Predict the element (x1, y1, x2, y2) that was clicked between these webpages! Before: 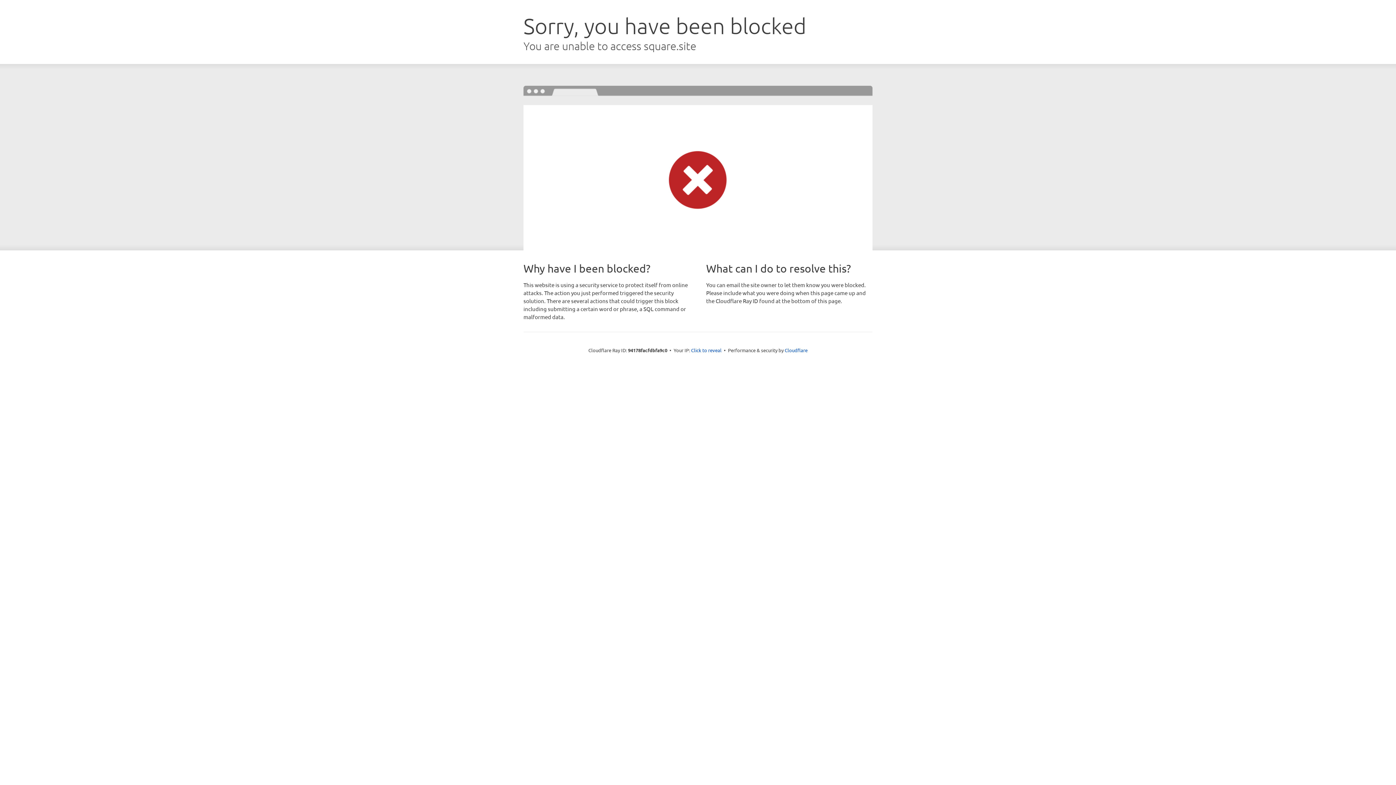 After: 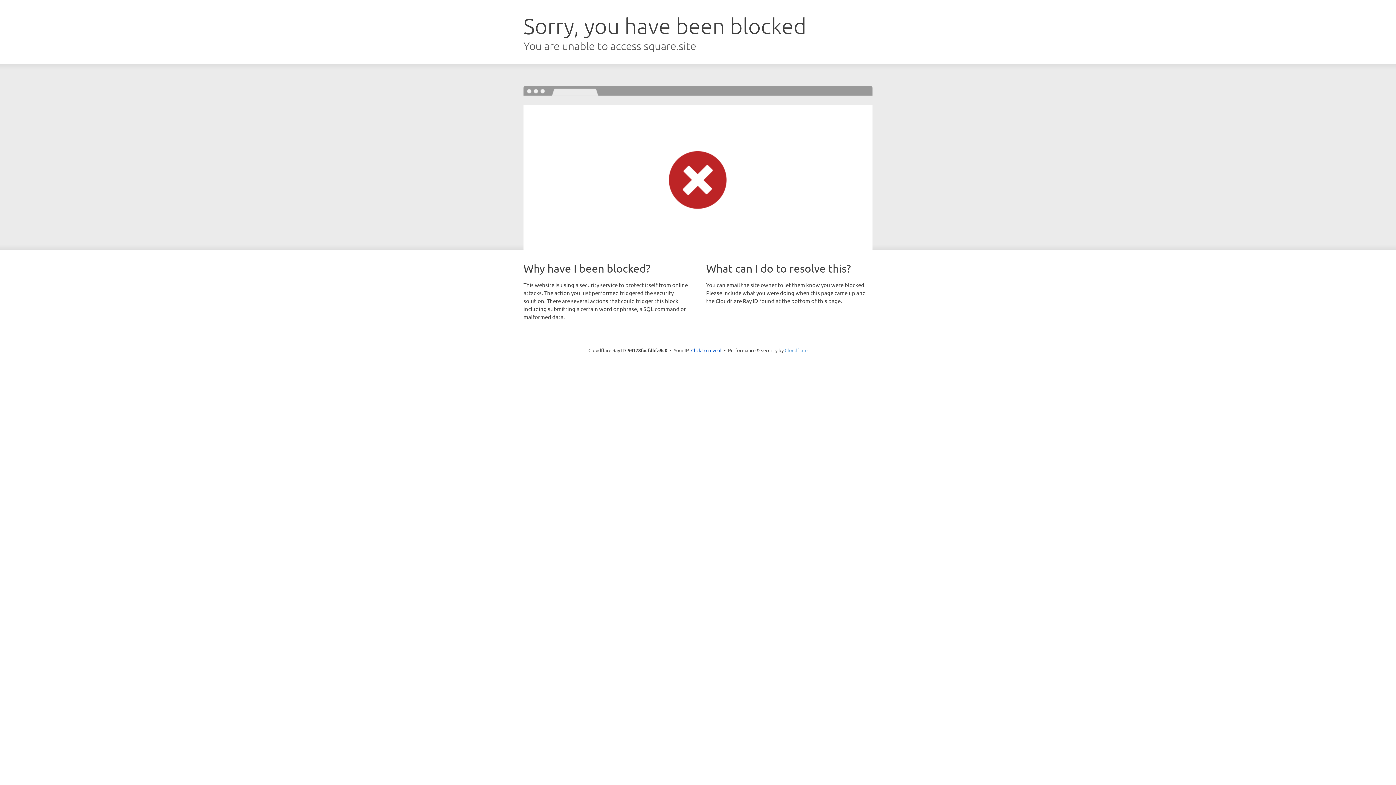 Action: bbox: (784, 347, 807, 353) label: Cloudflare